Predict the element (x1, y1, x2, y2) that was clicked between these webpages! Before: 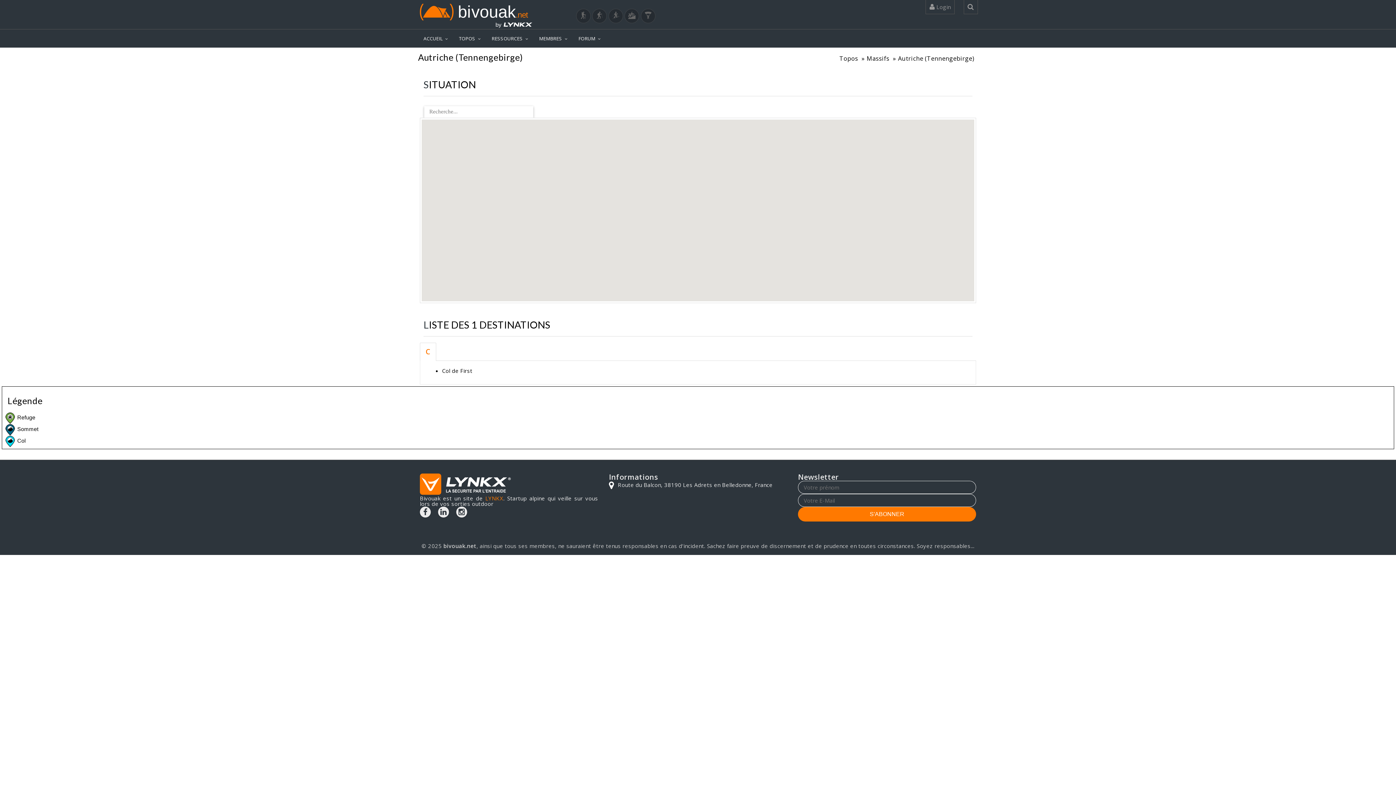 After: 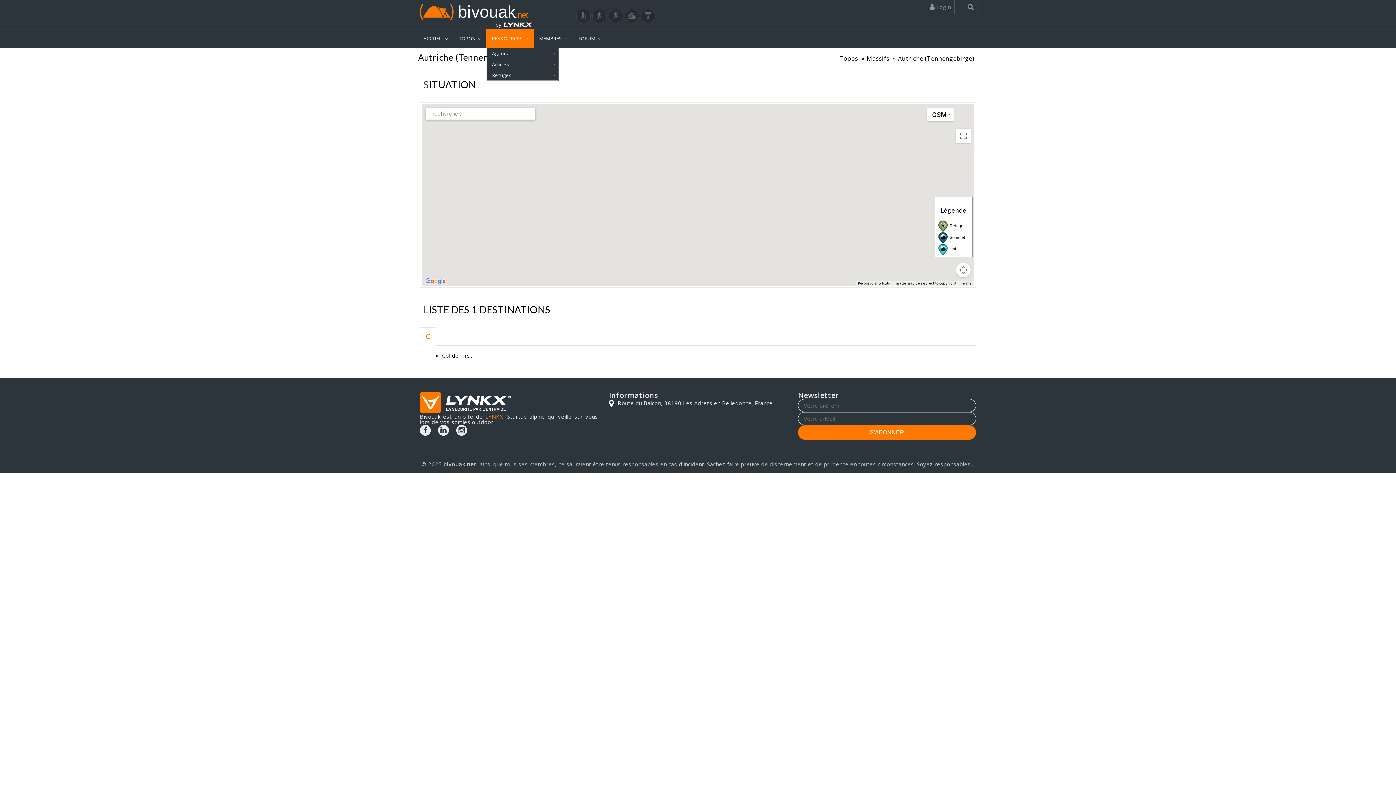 Action: label: RESSOURCES bbox: (486, 28, 533, 47)